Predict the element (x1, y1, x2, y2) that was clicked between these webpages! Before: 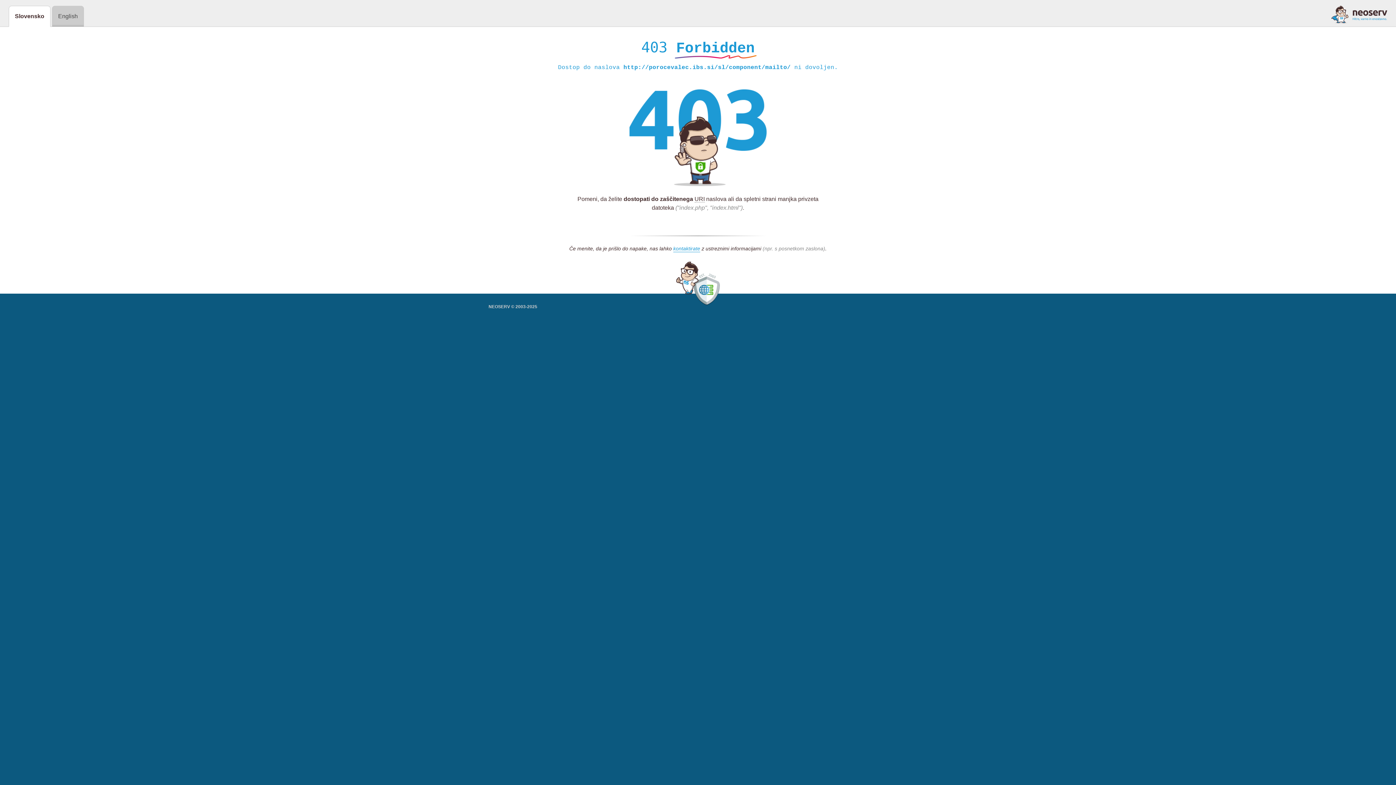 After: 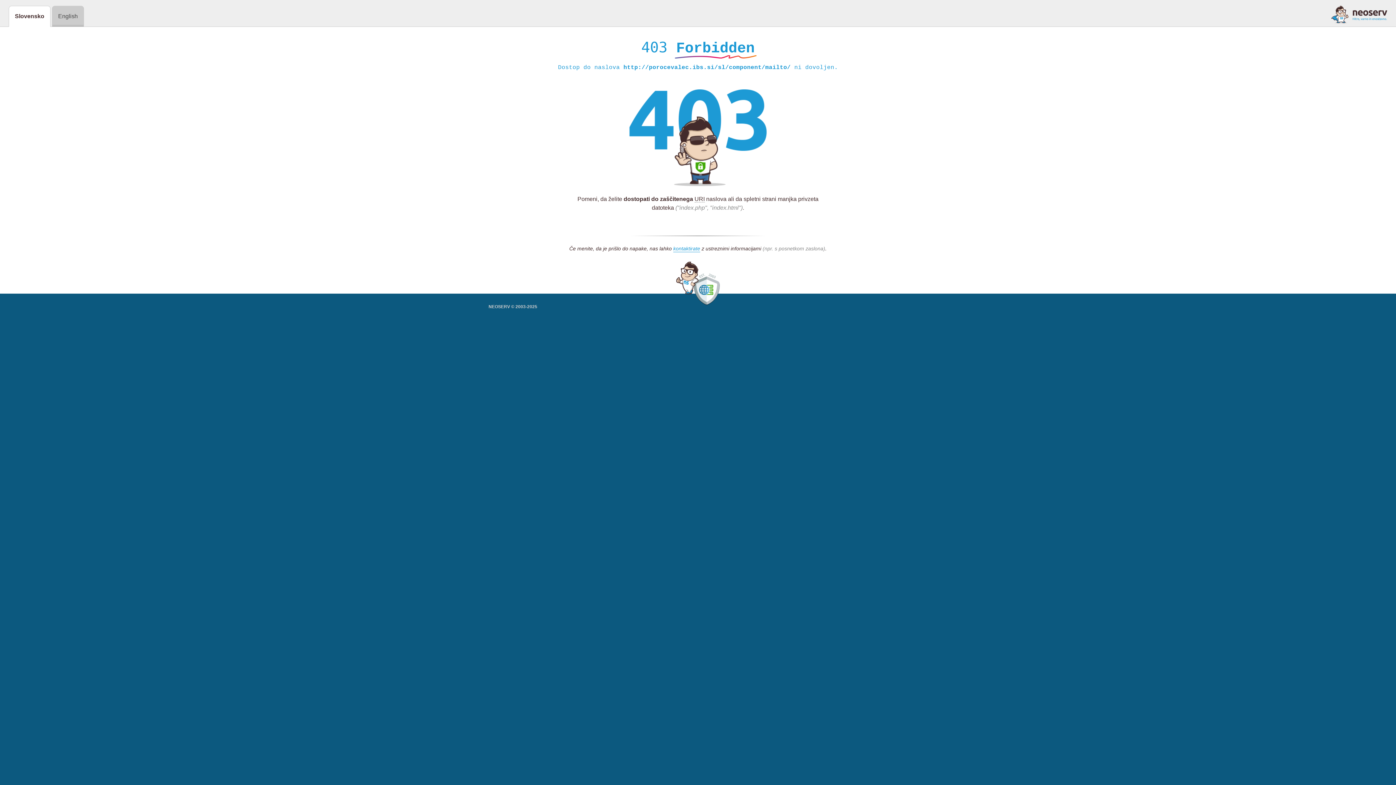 Action: bbox: (1331, 5, 1387, 23)